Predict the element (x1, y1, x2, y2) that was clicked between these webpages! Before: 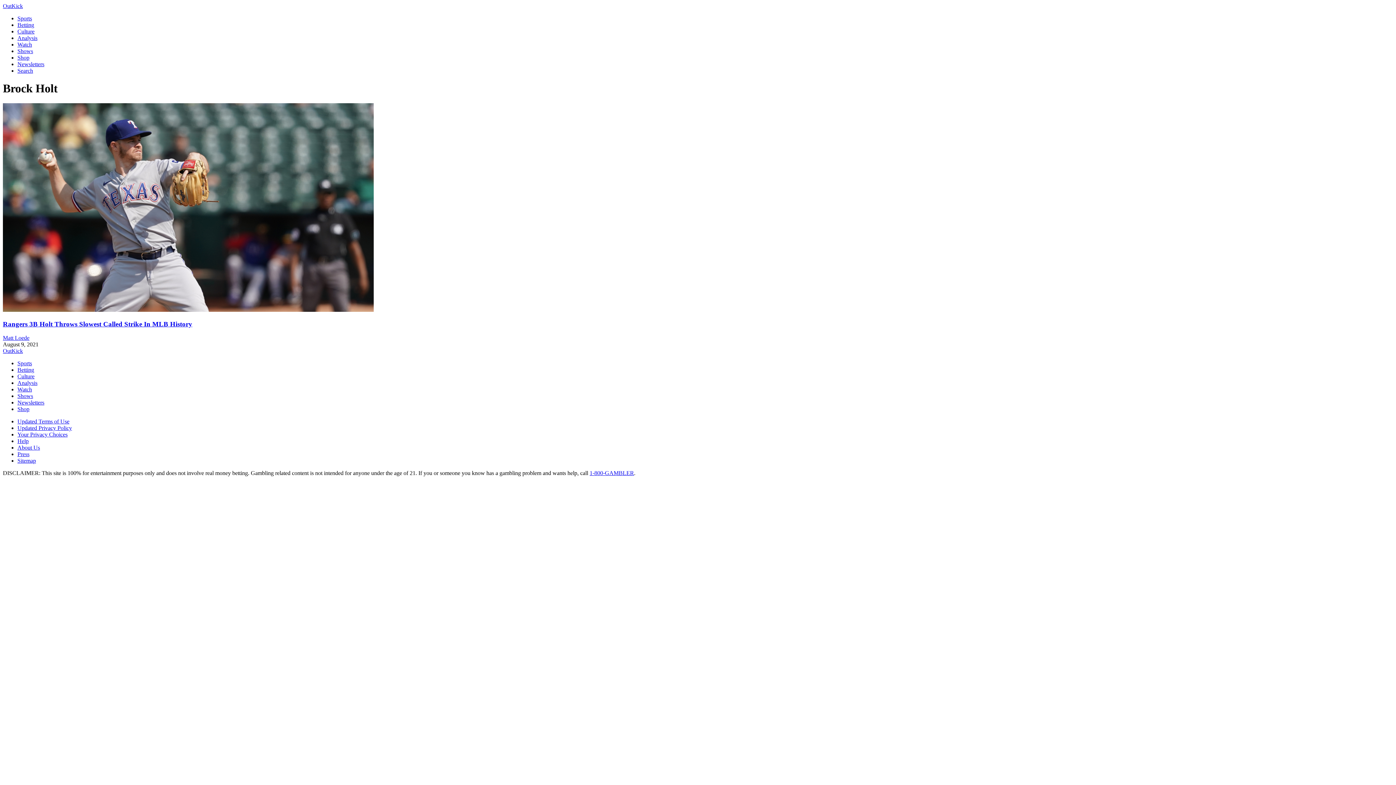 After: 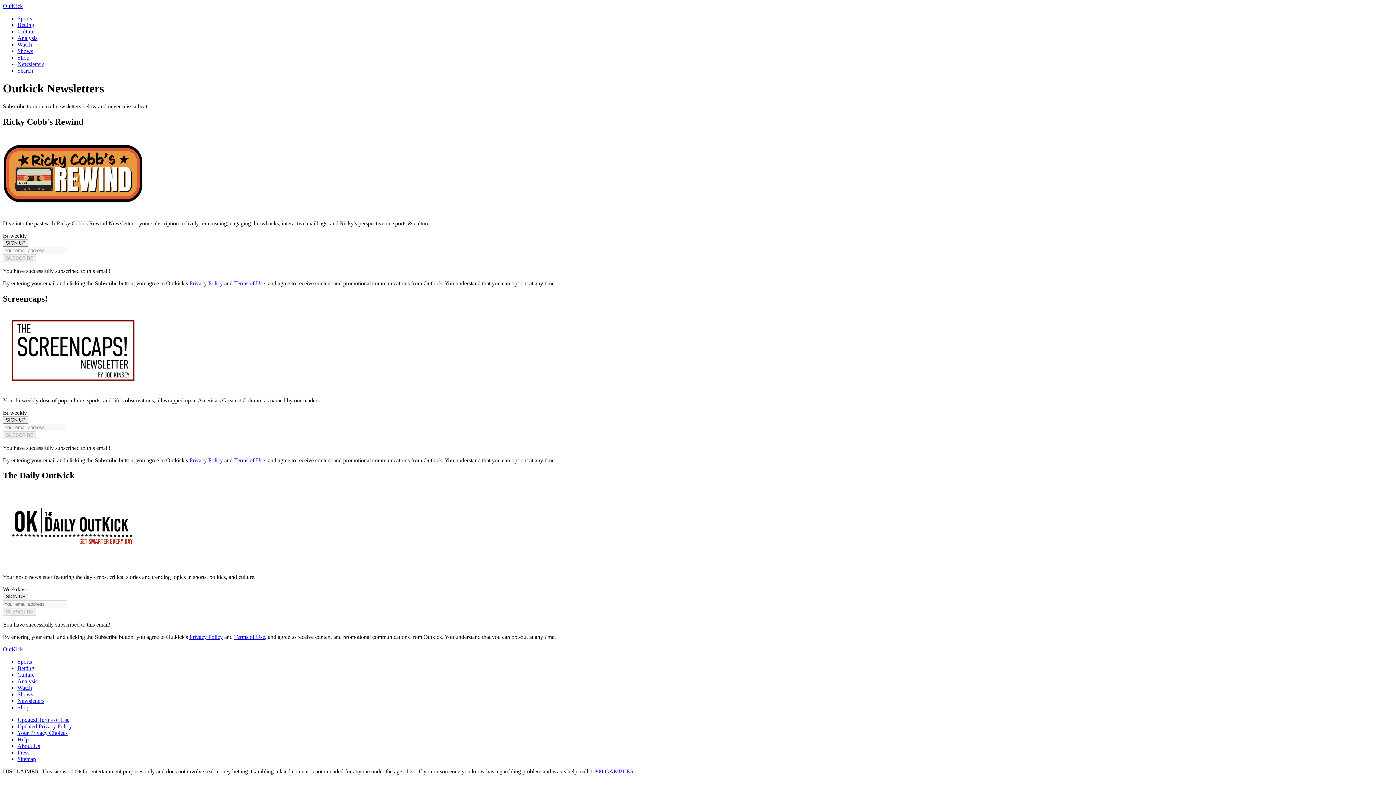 Action: label: Newsletters bbox: (17, 61, 44, 67)